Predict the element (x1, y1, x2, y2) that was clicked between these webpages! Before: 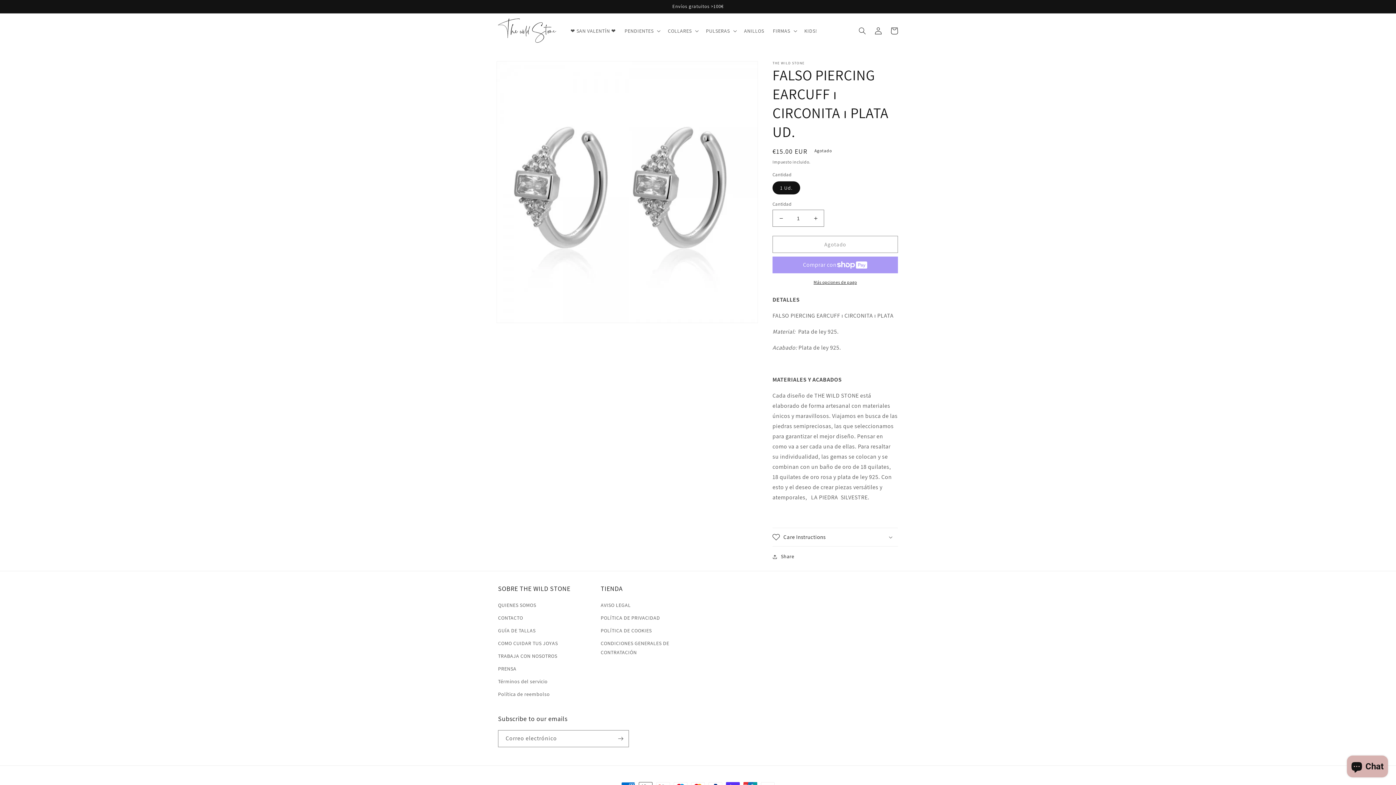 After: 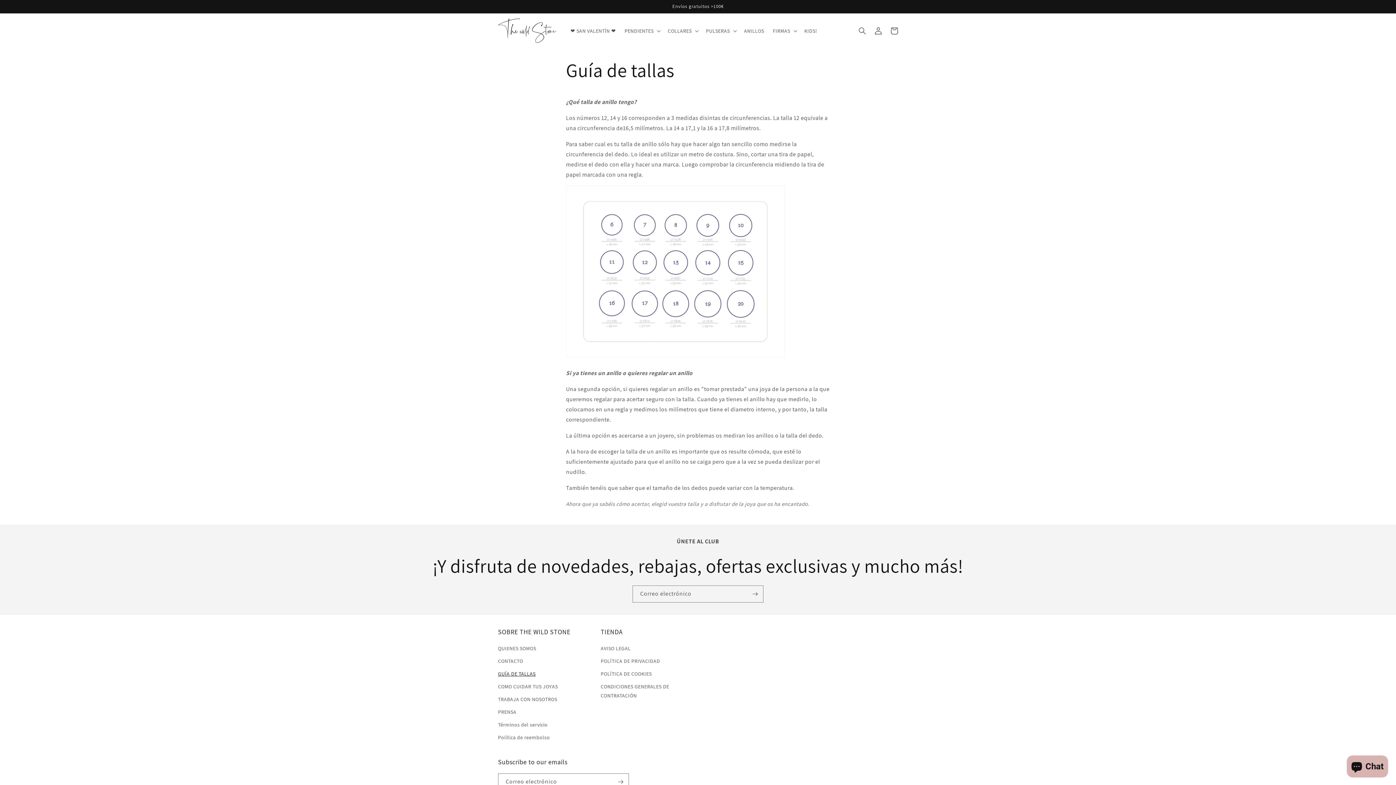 Action: label: GUÍA DE TALLAS bbox: (498, 624, 535, 637)